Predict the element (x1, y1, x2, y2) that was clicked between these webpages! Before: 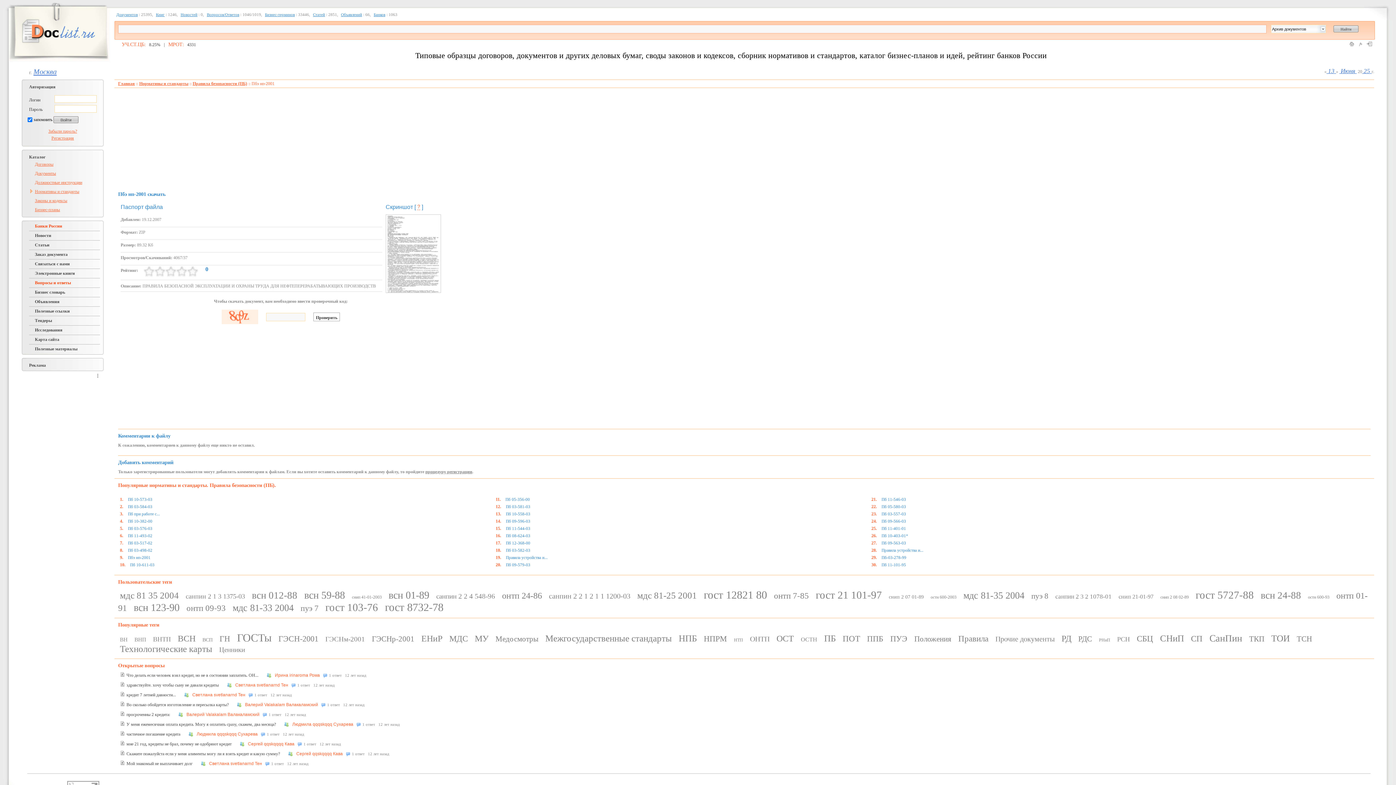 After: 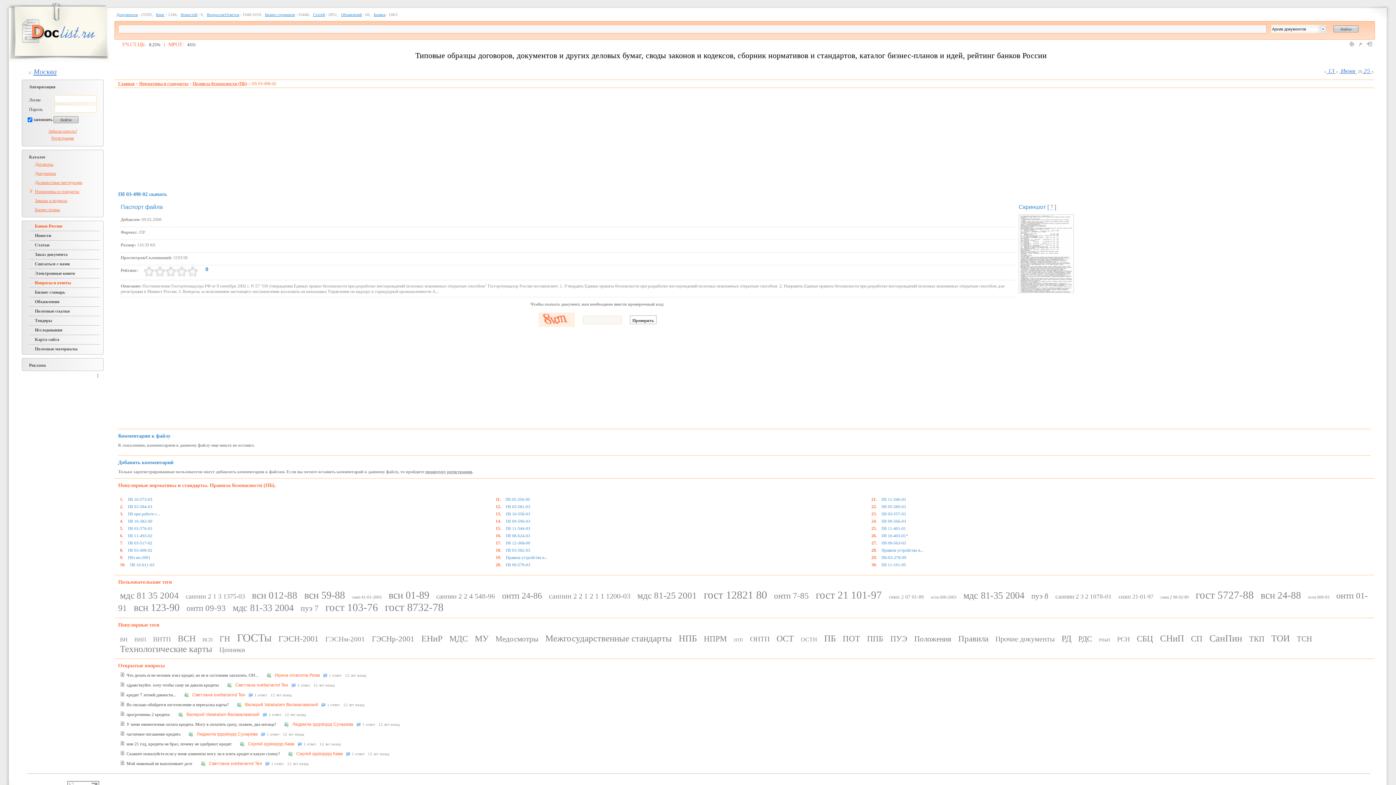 Action: bbox: (124, 548, 152, 552) label: Пб 03-498-02